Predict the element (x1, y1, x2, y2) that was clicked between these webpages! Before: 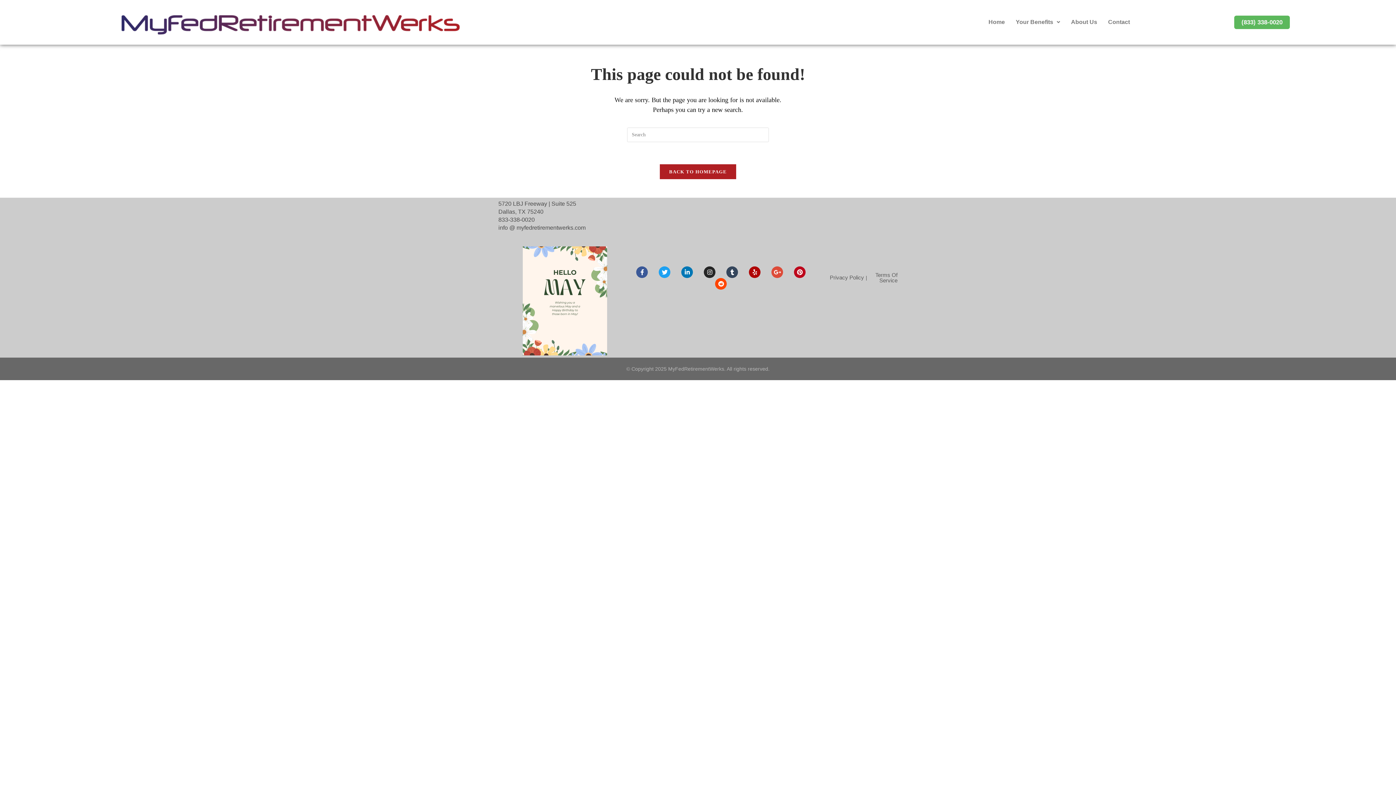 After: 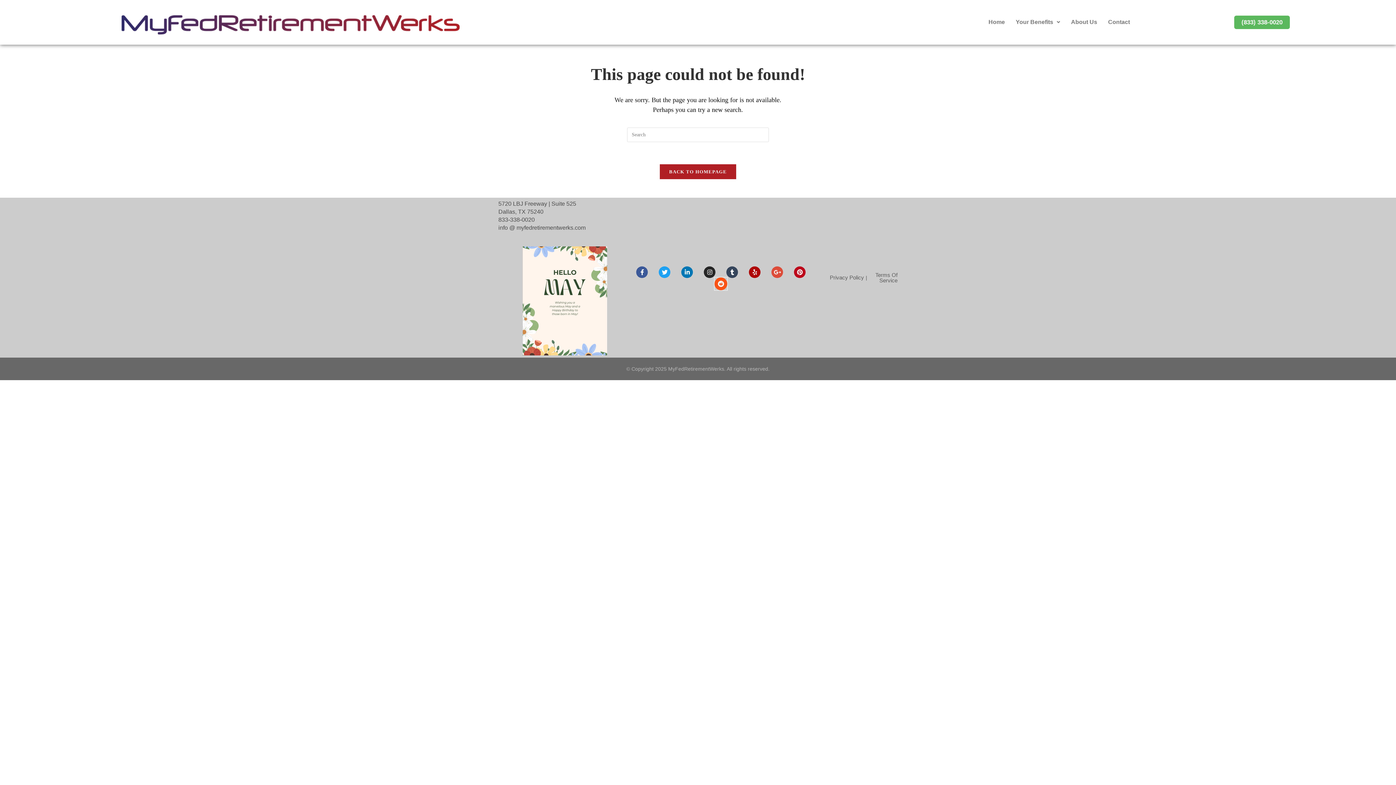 Action: bbox: (715, 278, 727, 289) label: Reddit